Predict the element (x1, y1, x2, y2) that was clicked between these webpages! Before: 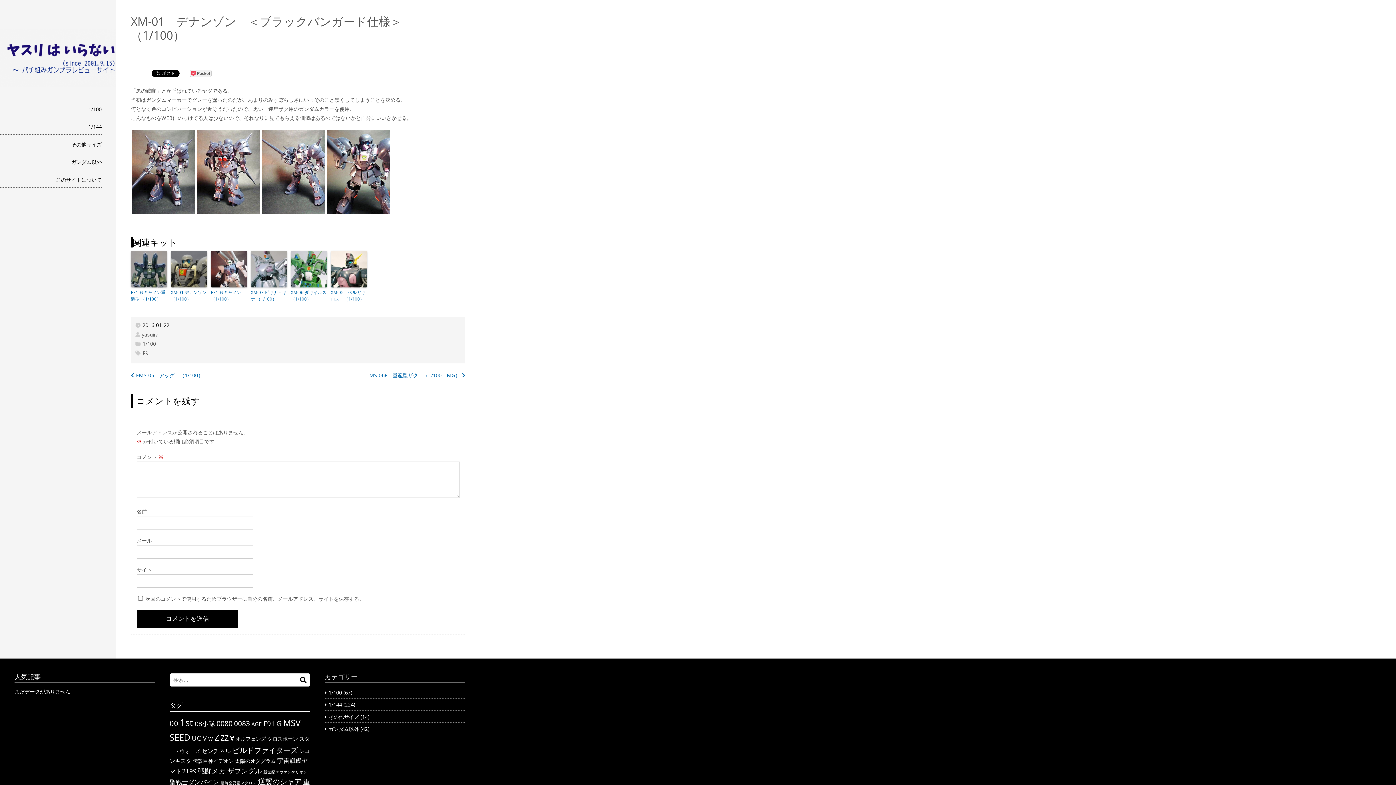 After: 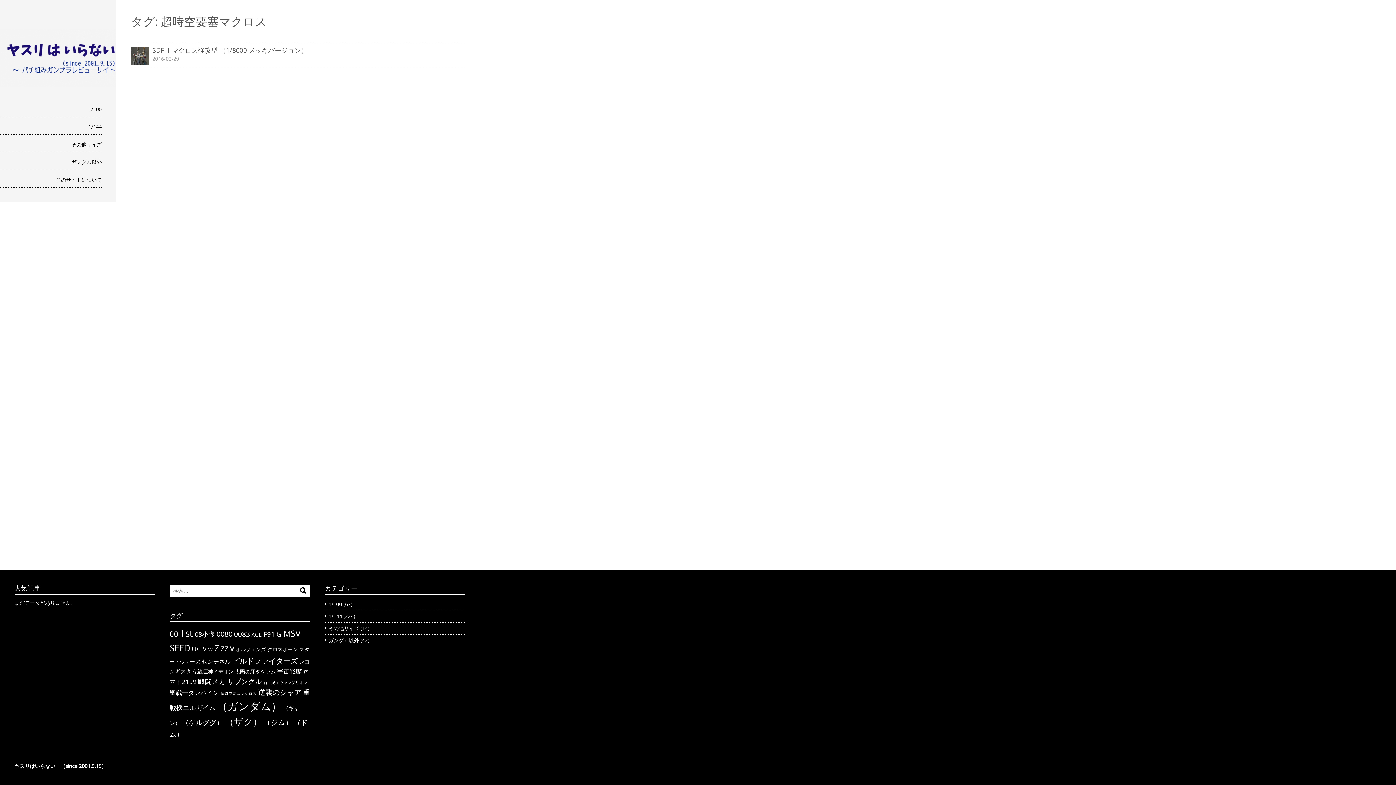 Action: bbox: (220, 780, 256, 785) label: 超時空要塞マクロス (1個の項目)